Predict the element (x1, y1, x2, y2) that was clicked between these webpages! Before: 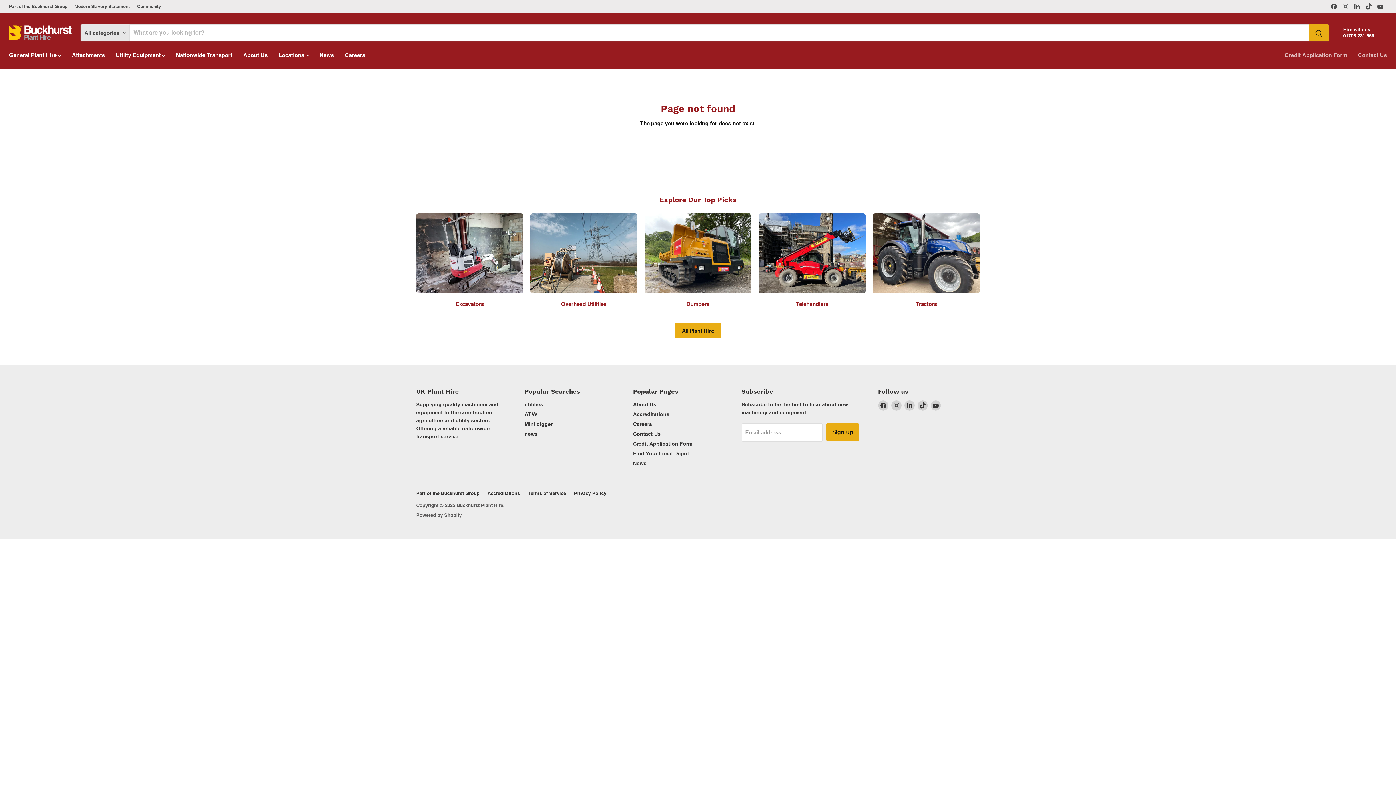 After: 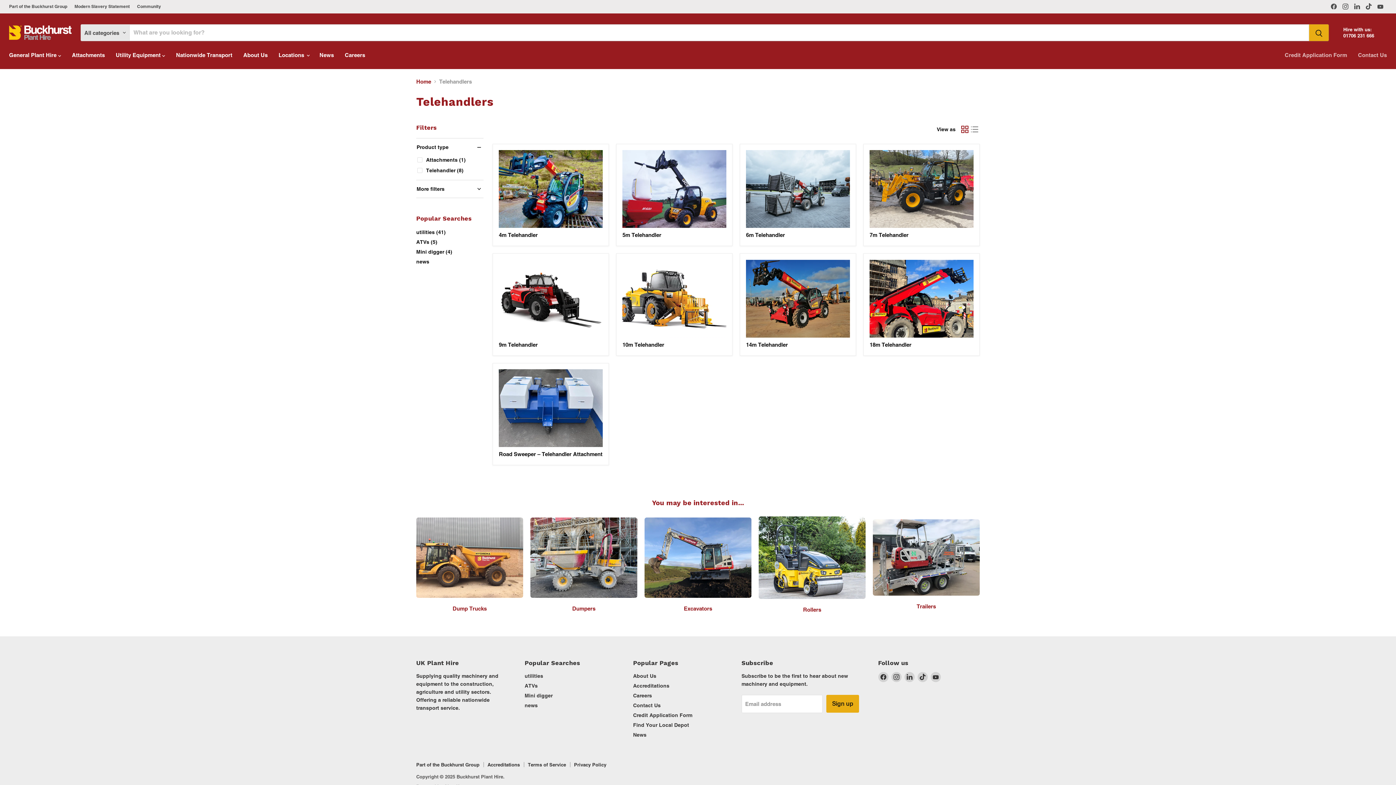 Action: bbox: (758, 213, 865, 307) label: Telehandlers